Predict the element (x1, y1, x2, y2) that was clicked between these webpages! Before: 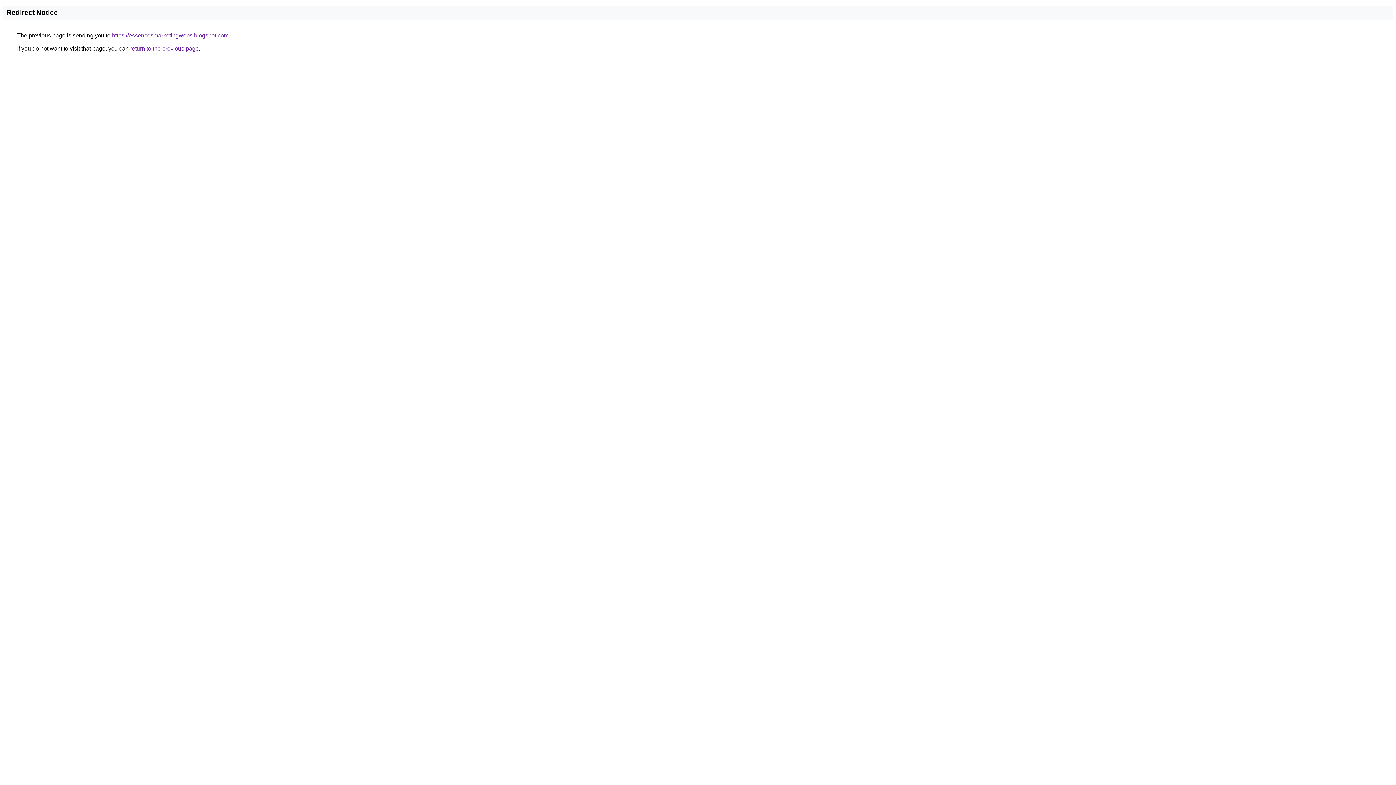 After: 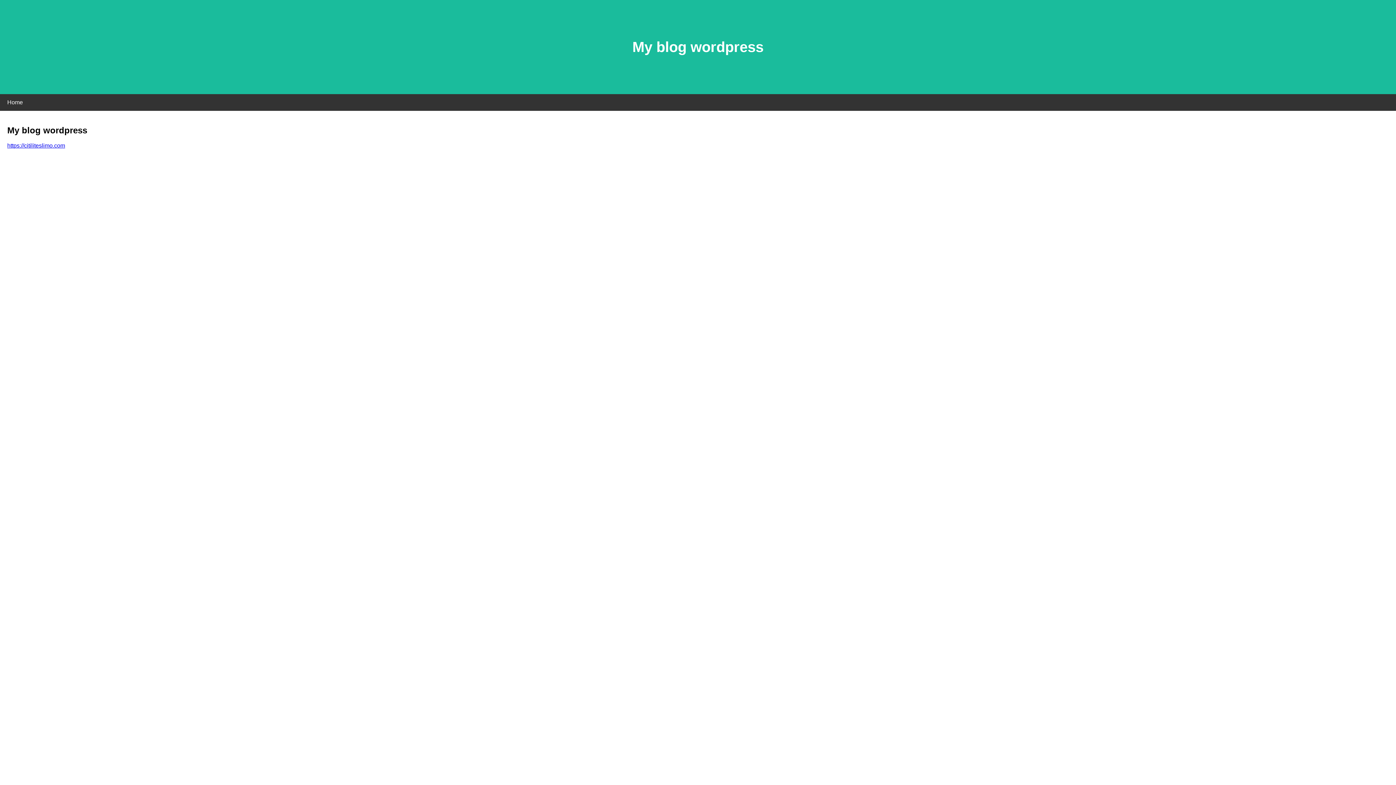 Action: bbox: (112, 32, 228, 38) label: https://essencesmarketingwebs.blogspot.com